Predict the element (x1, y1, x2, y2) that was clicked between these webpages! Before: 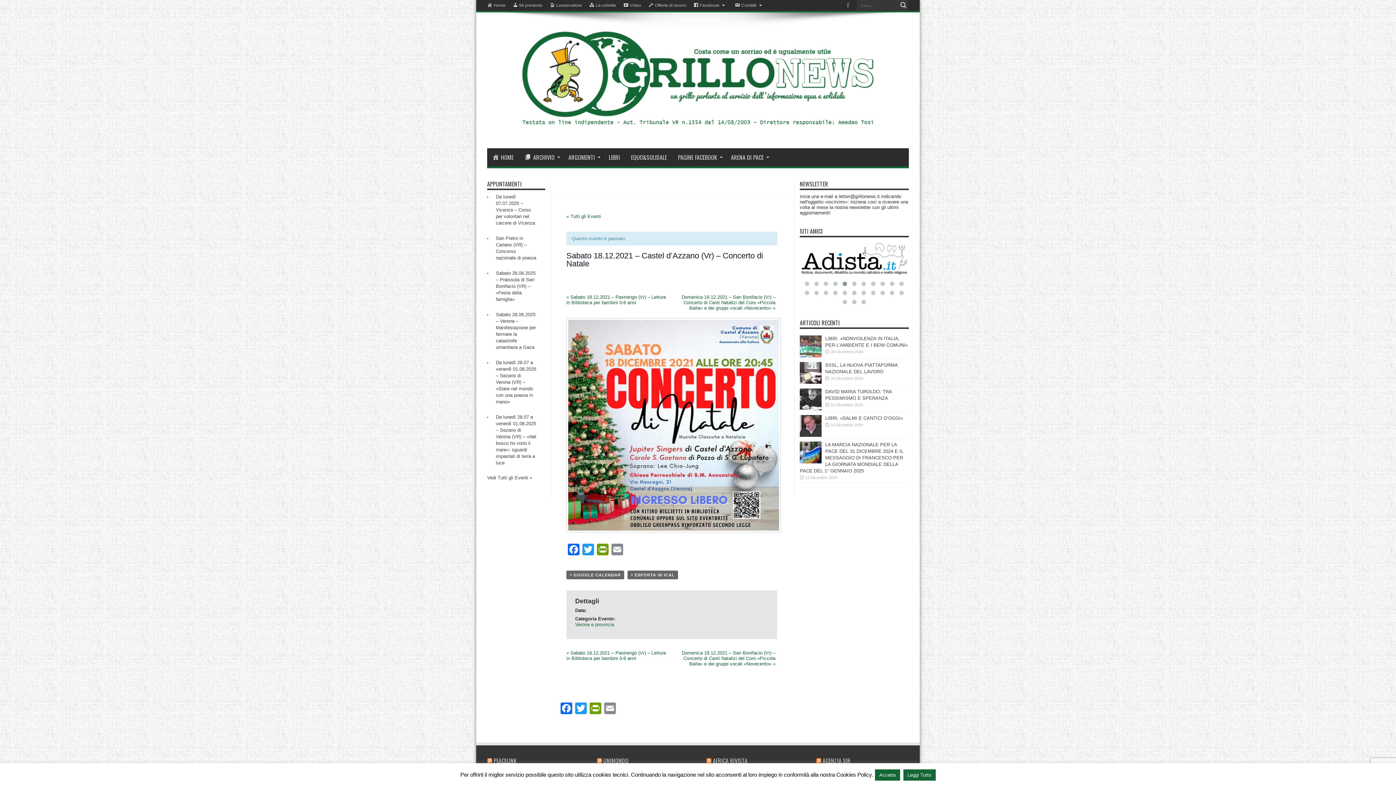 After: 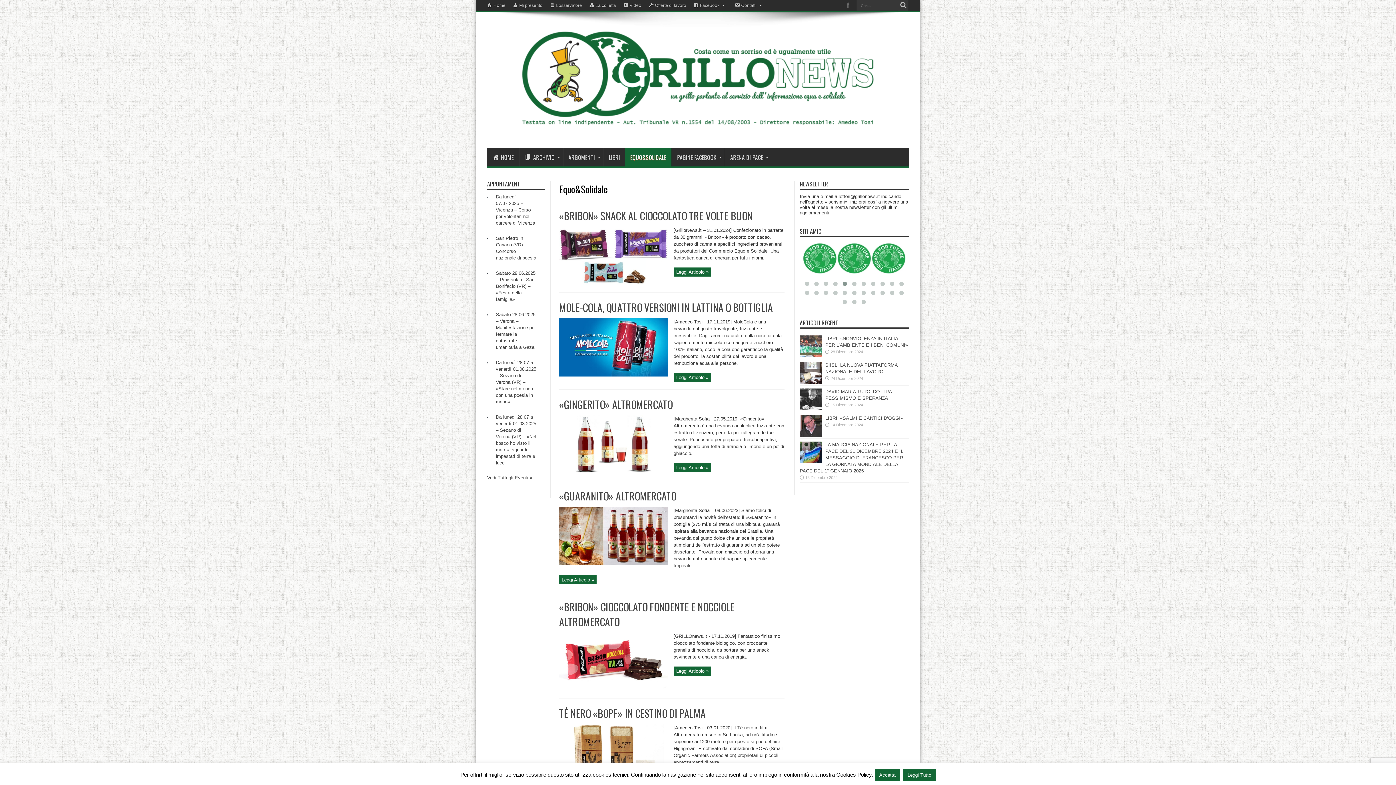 Action: label: EQUO&SOLIDALE bbox: (625, 148, 672, 166)